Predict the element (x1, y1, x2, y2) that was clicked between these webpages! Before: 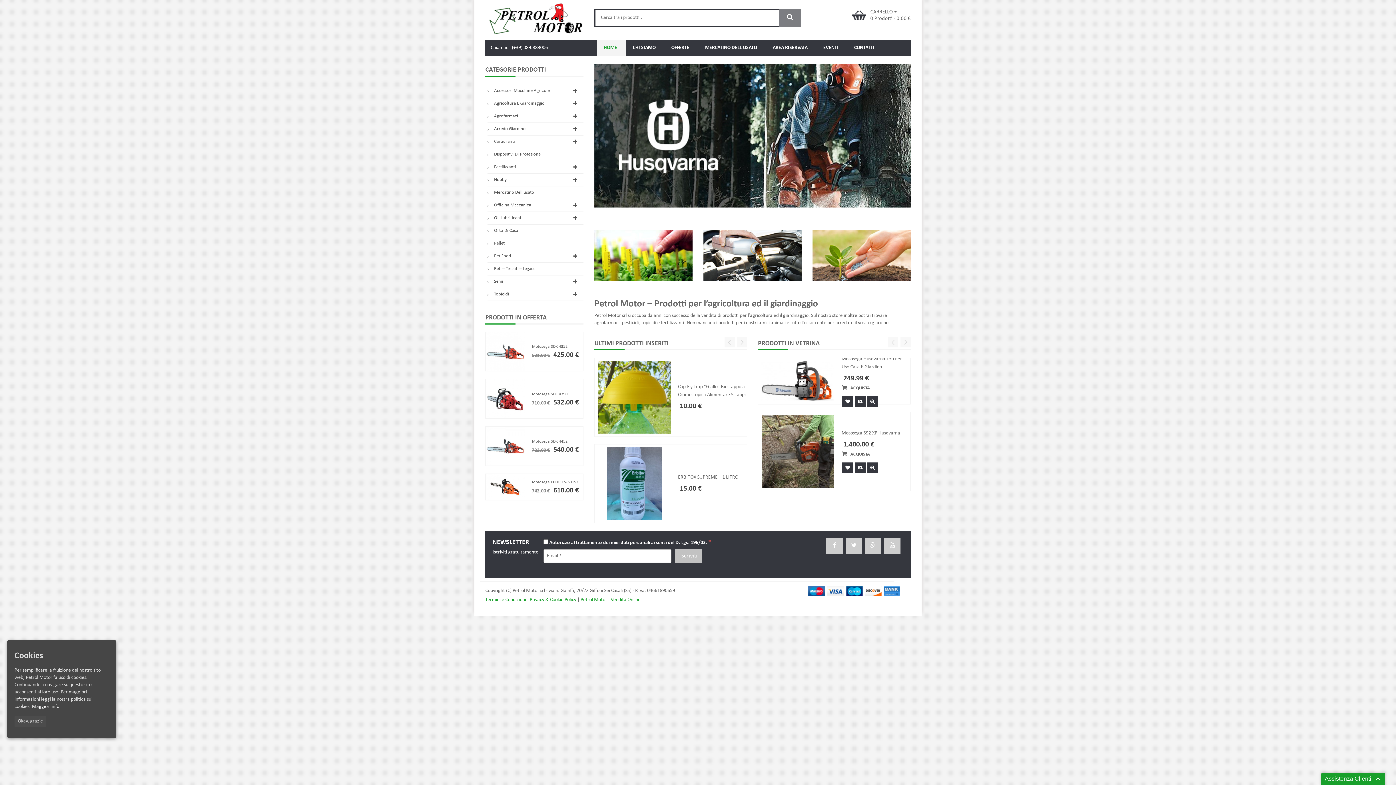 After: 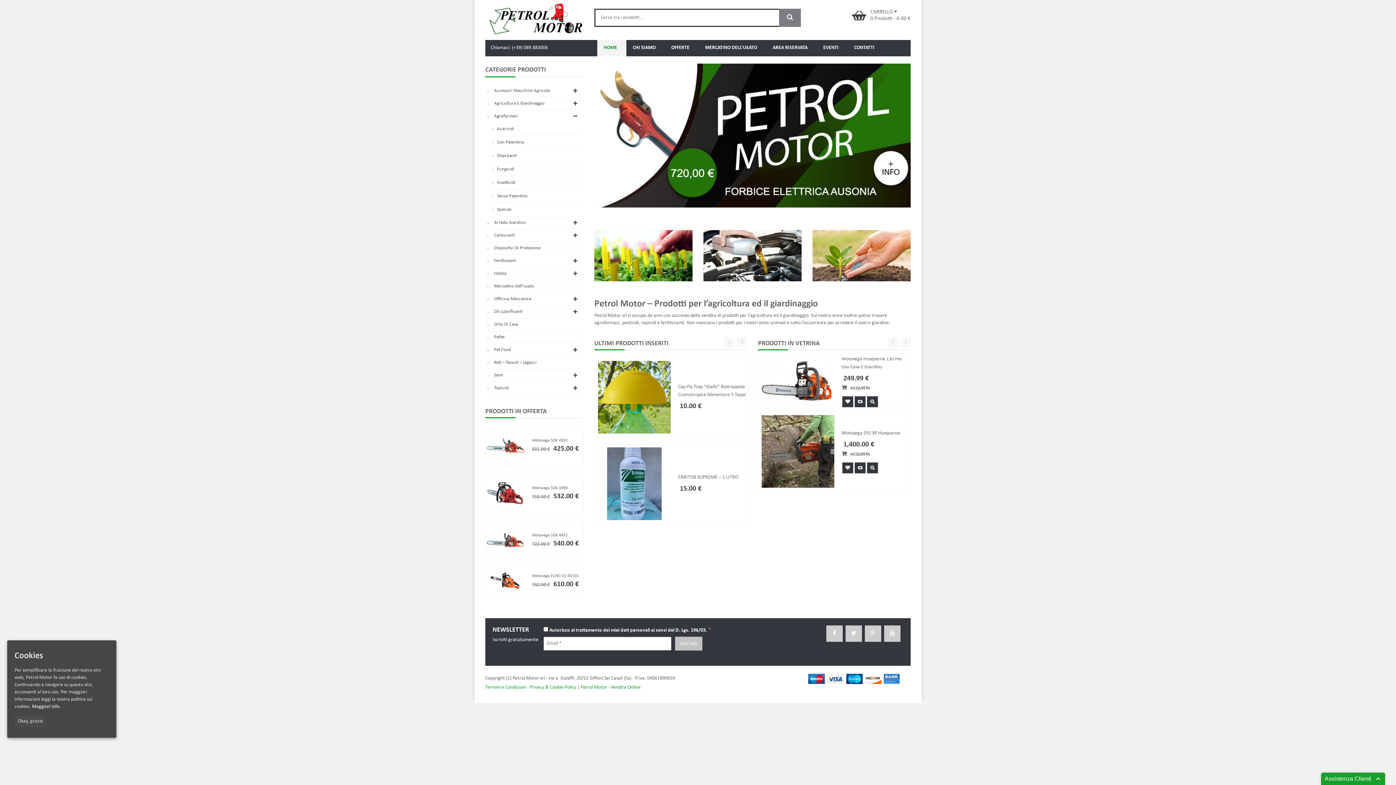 Action: bbox: (492, 110, 583, 122) label: Agrofarmaci